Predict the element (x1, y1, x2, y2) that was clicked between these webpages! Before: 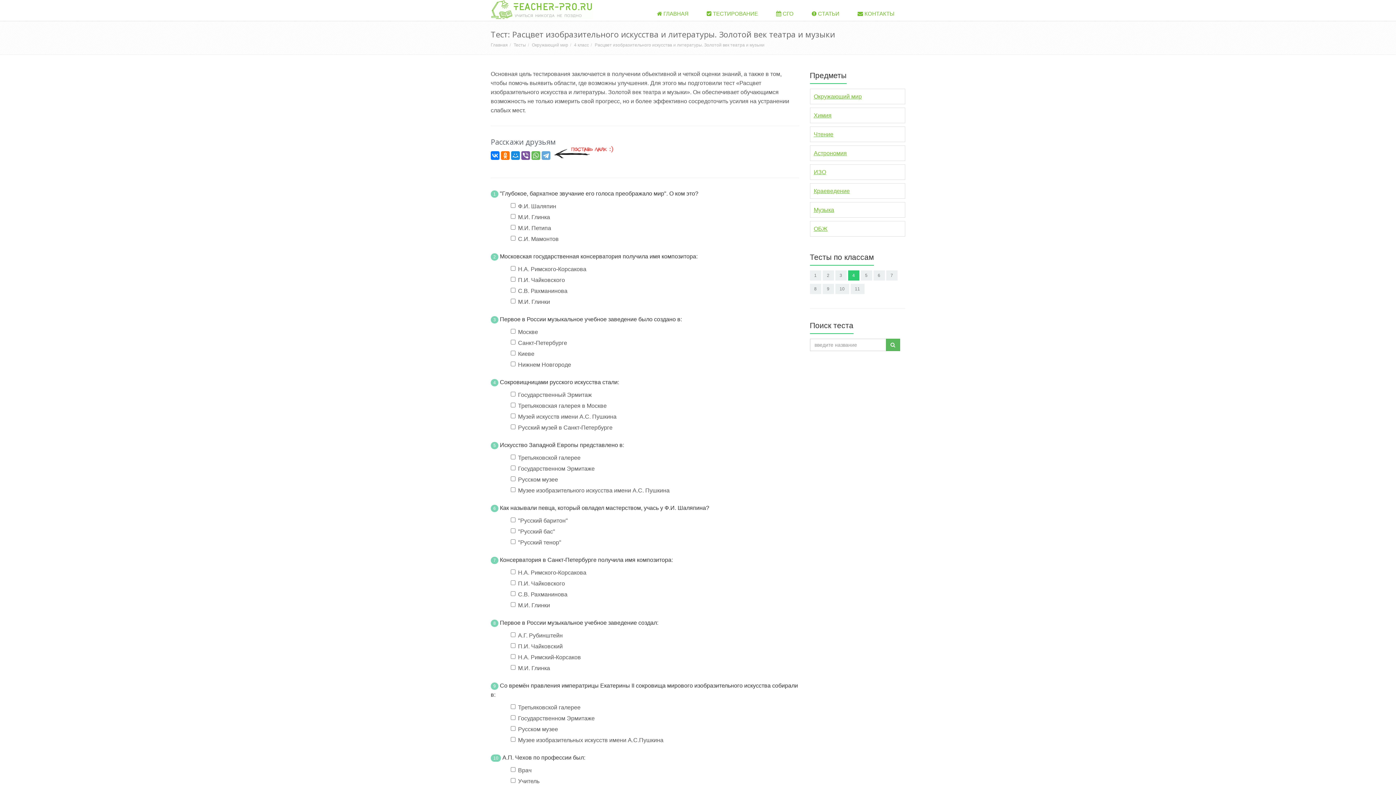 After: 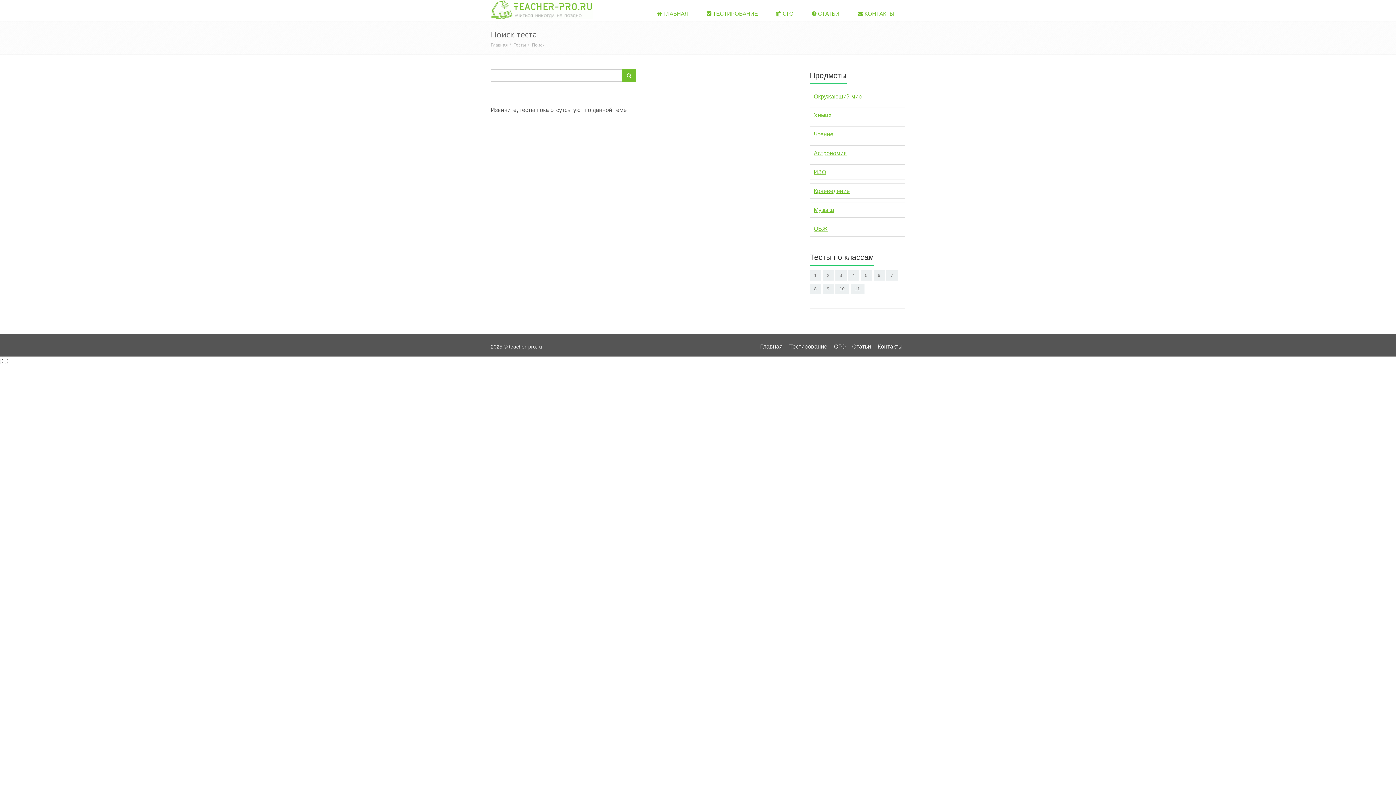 Action: bbox: (886, 338, 900, 351)